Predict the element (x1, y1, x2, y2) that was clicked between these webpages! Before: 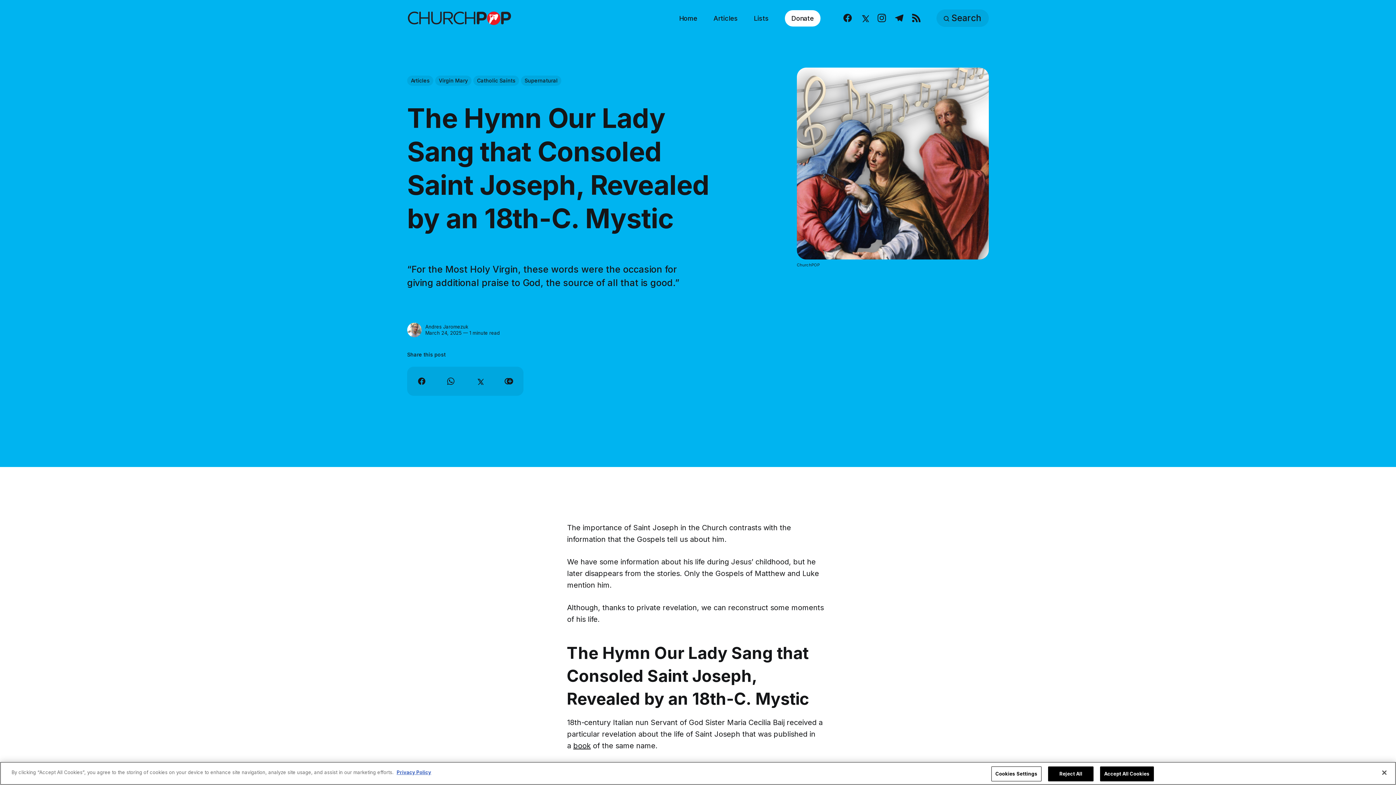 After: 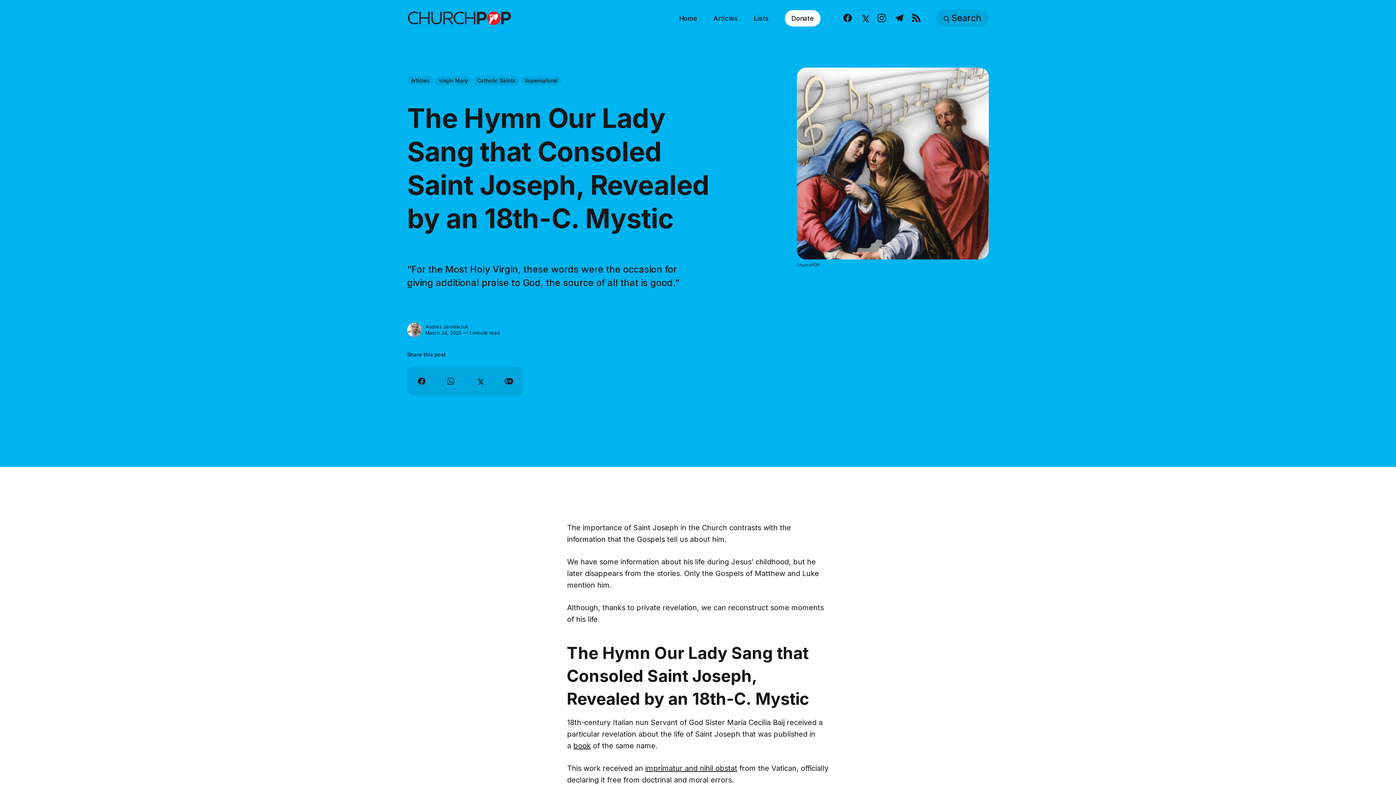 Action: label: Close bbox: (1376, 765, 1392, 781)